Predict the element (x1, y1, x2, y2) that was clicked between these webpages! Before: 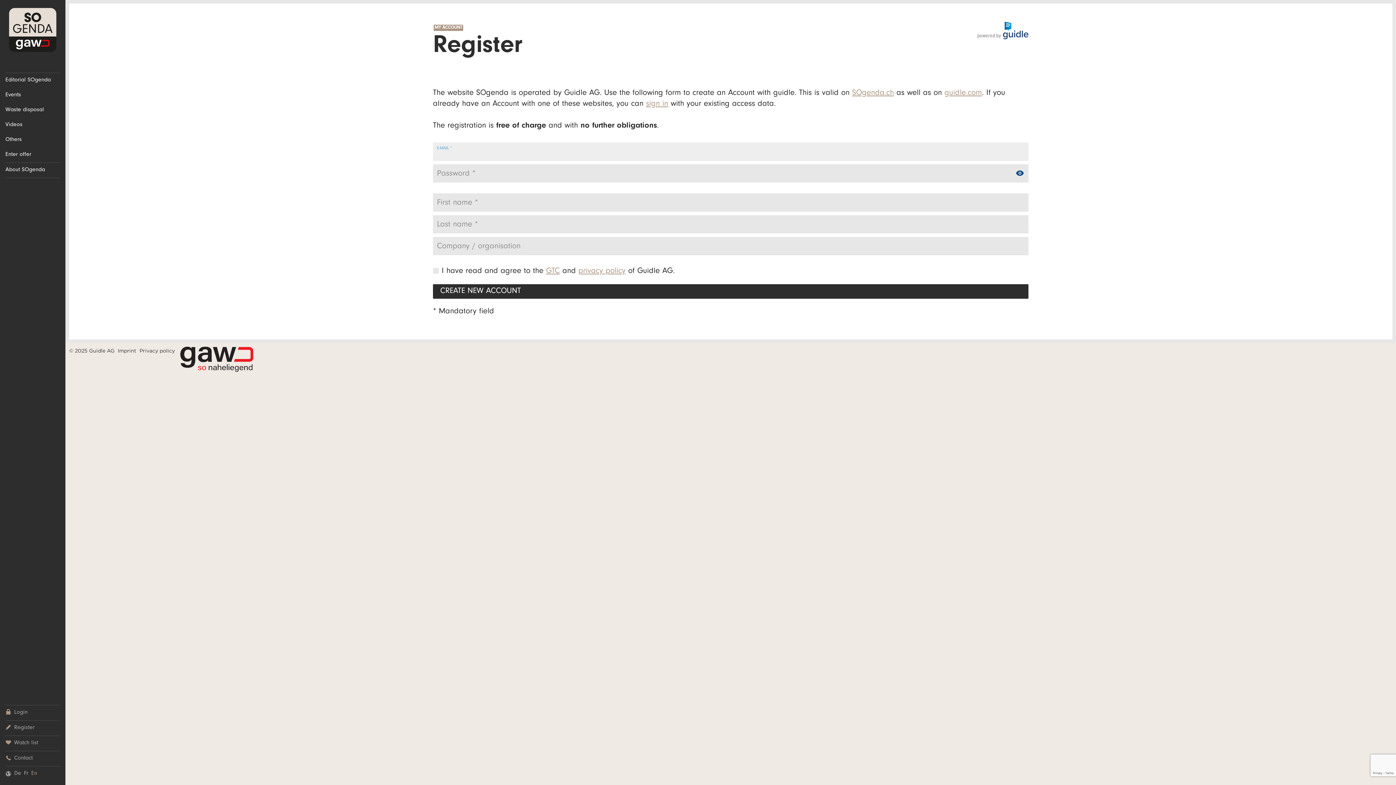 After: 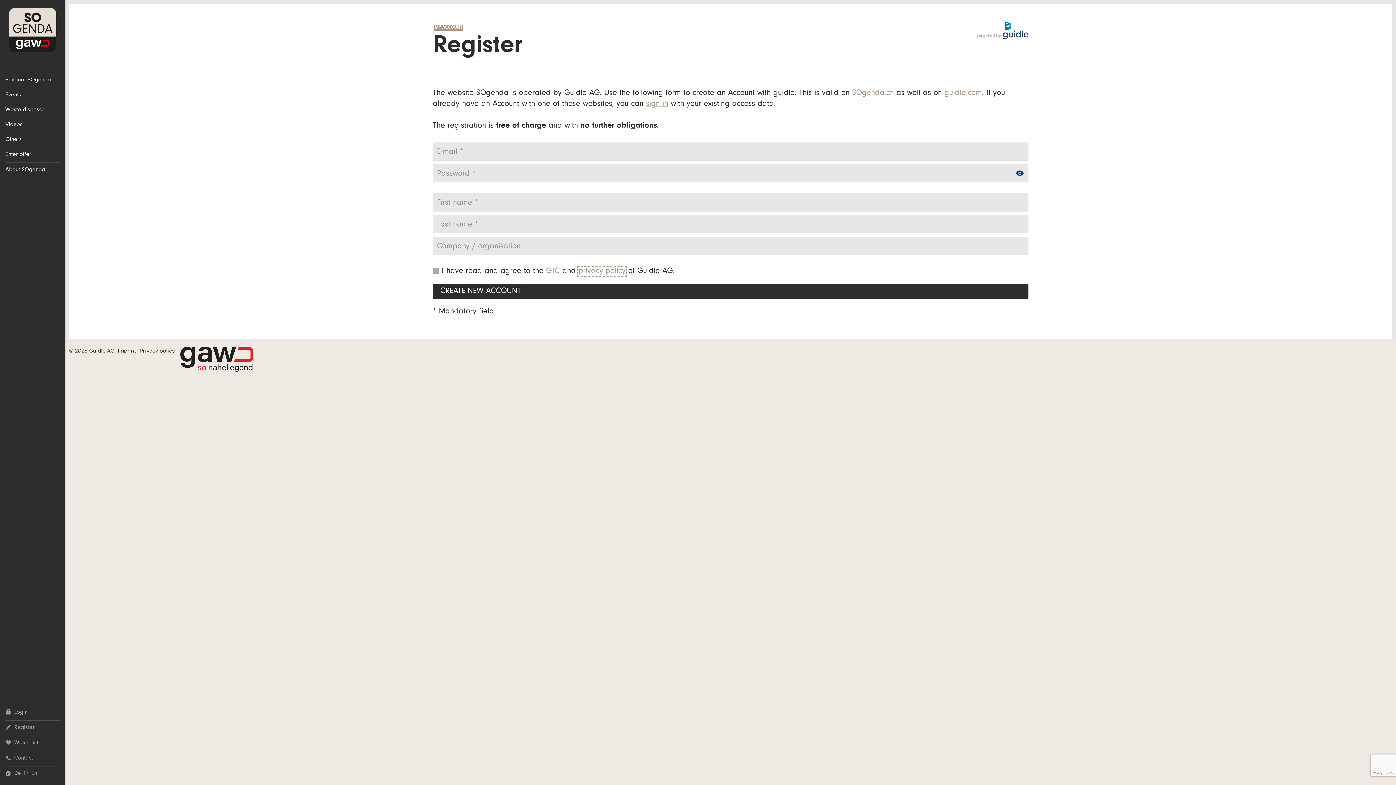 Action: bbox: (578, 267, 625, 275) label: privacy policy